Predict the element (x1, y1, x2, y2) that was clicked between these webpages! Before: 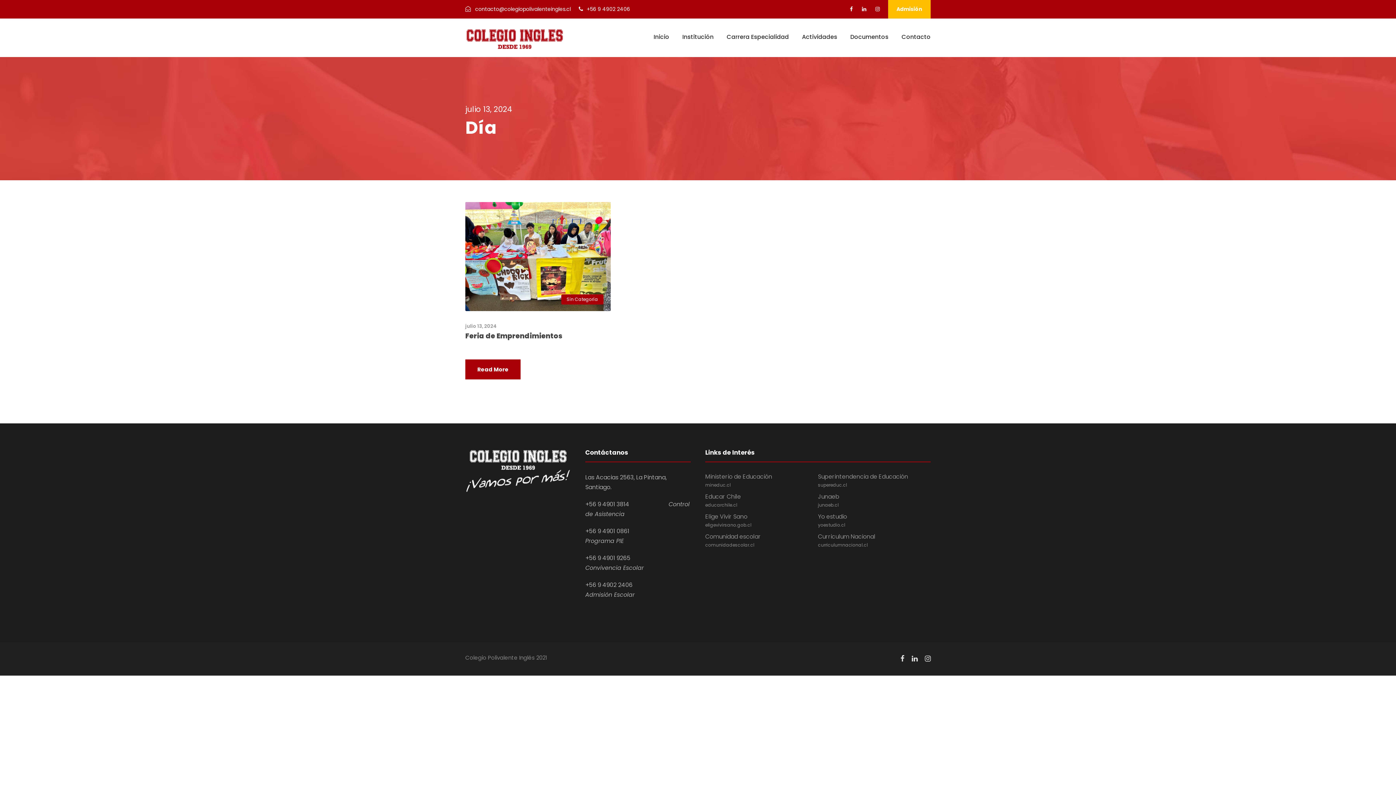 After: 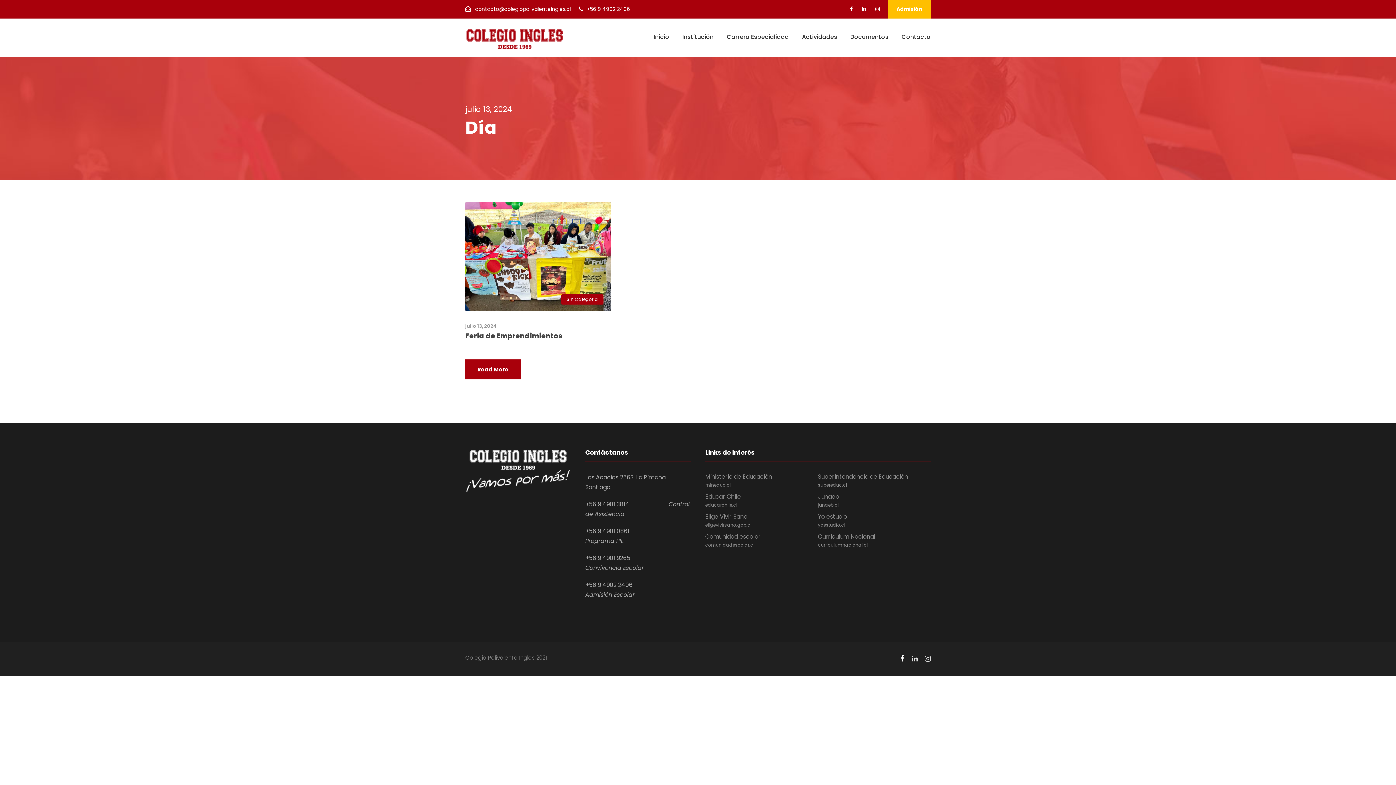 Action: bbox: (900, 653, 904, 664)